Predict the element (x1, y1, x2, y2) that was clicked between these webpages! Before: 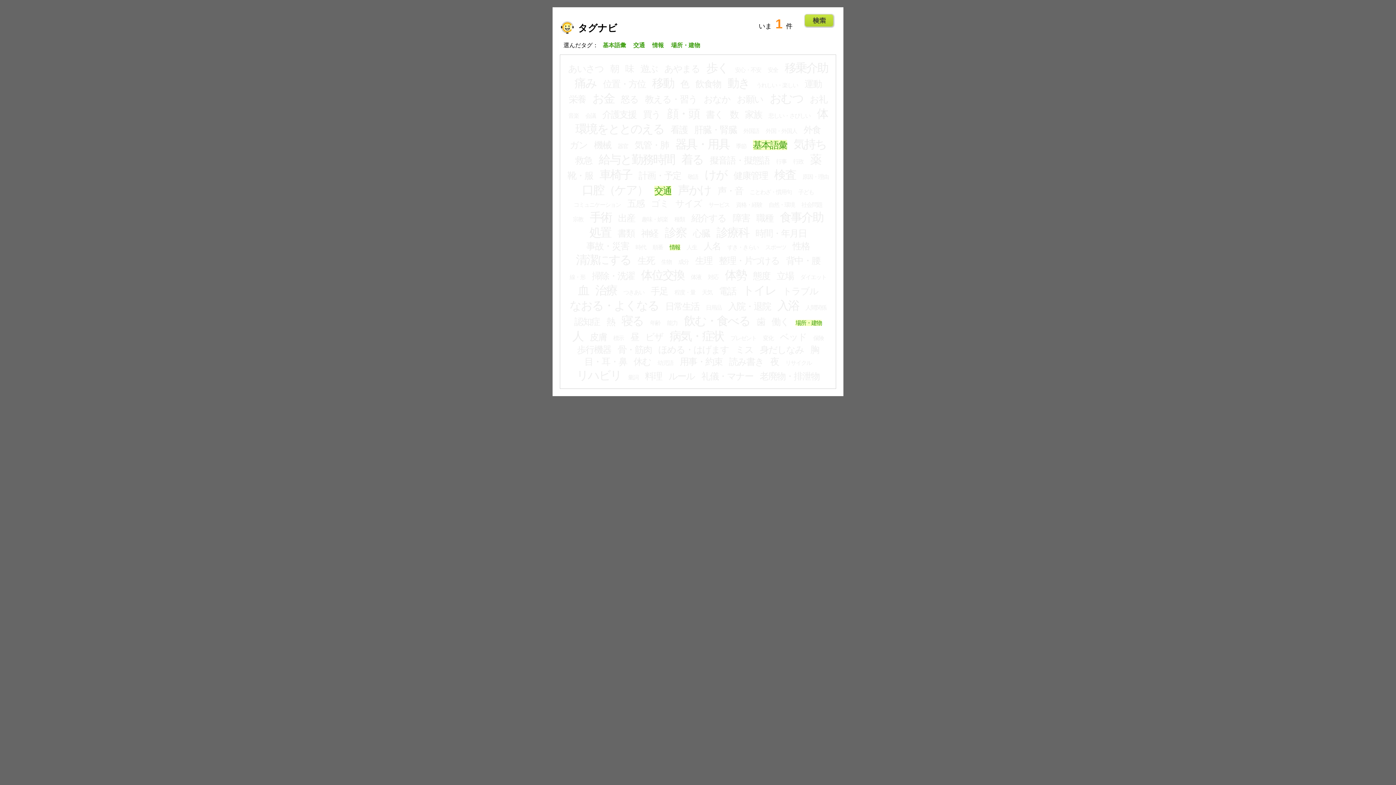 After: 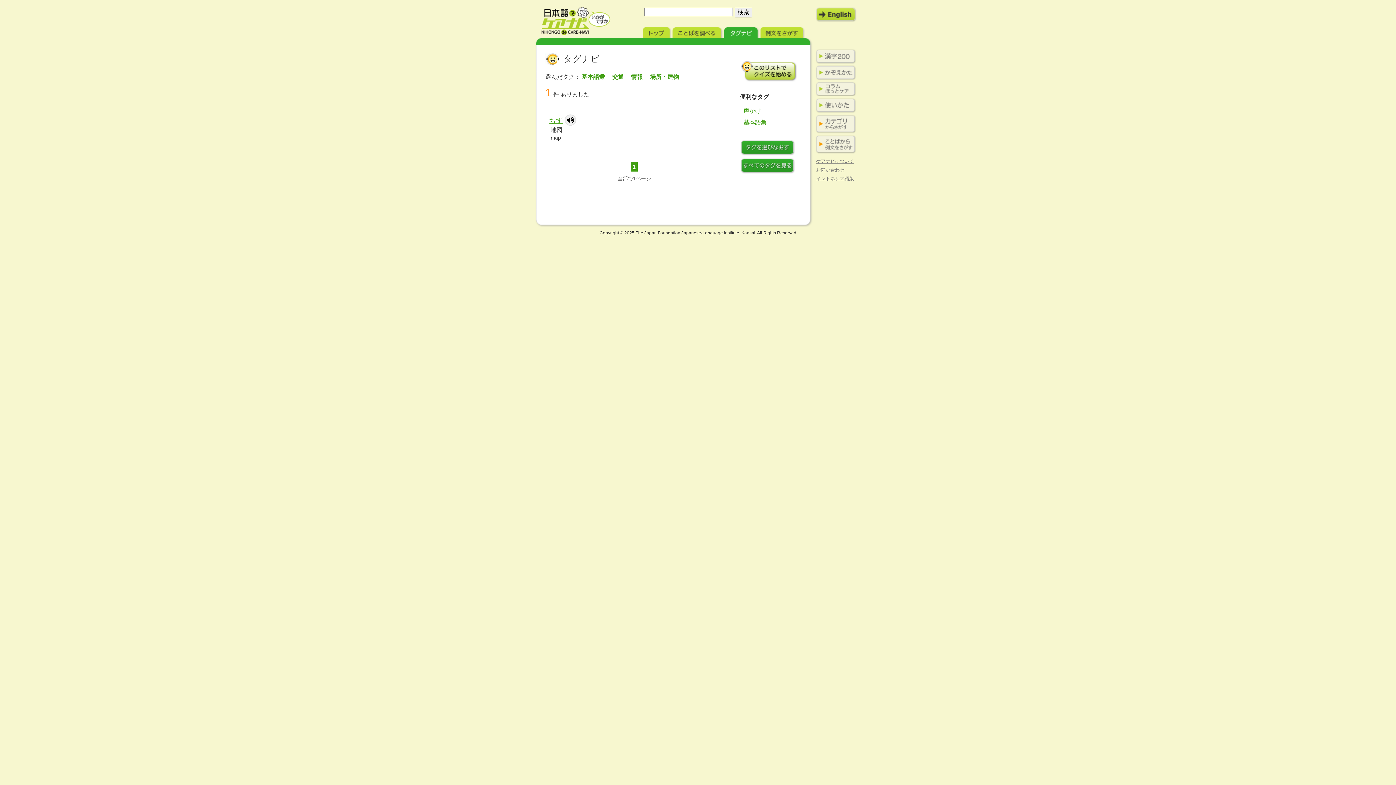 Action: label: Go! bbox: (802, 13, 836, 28)